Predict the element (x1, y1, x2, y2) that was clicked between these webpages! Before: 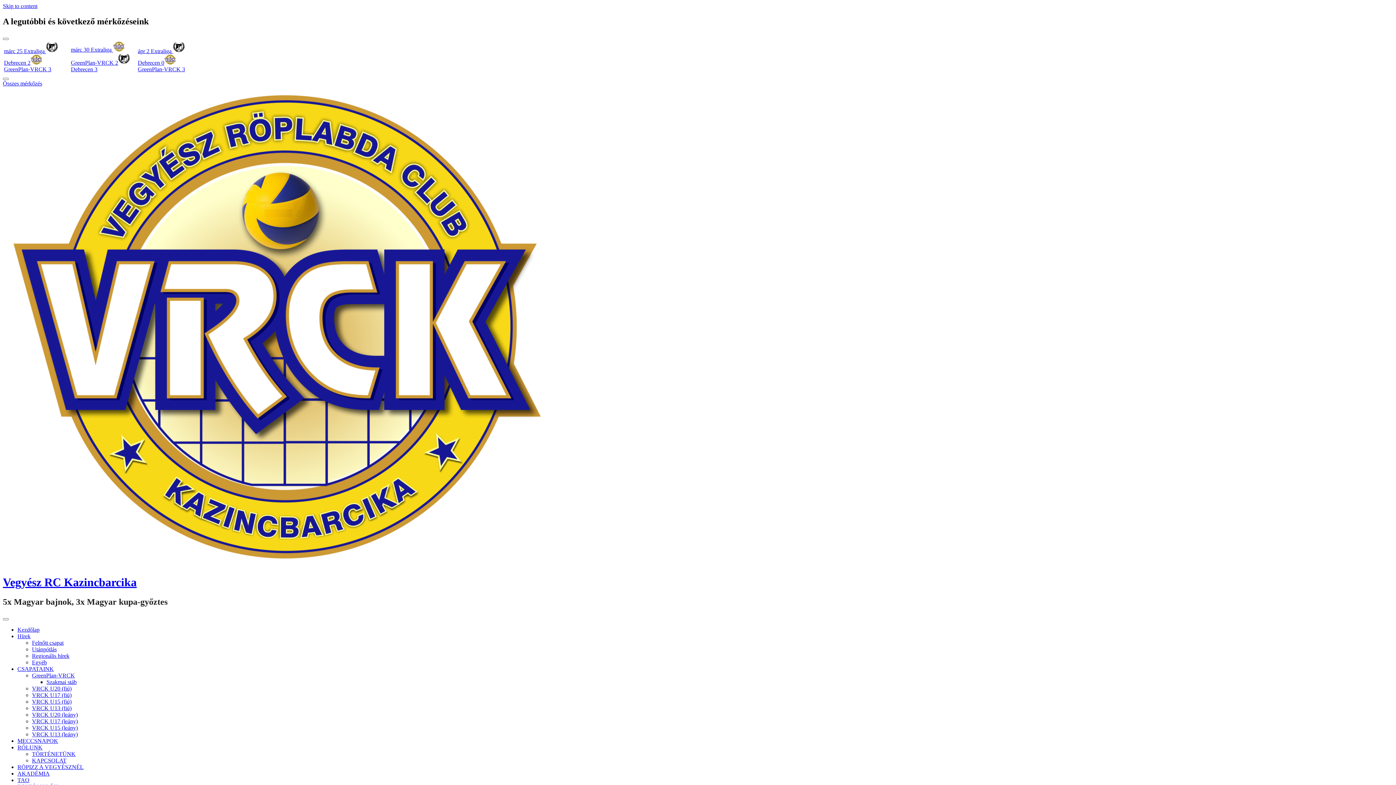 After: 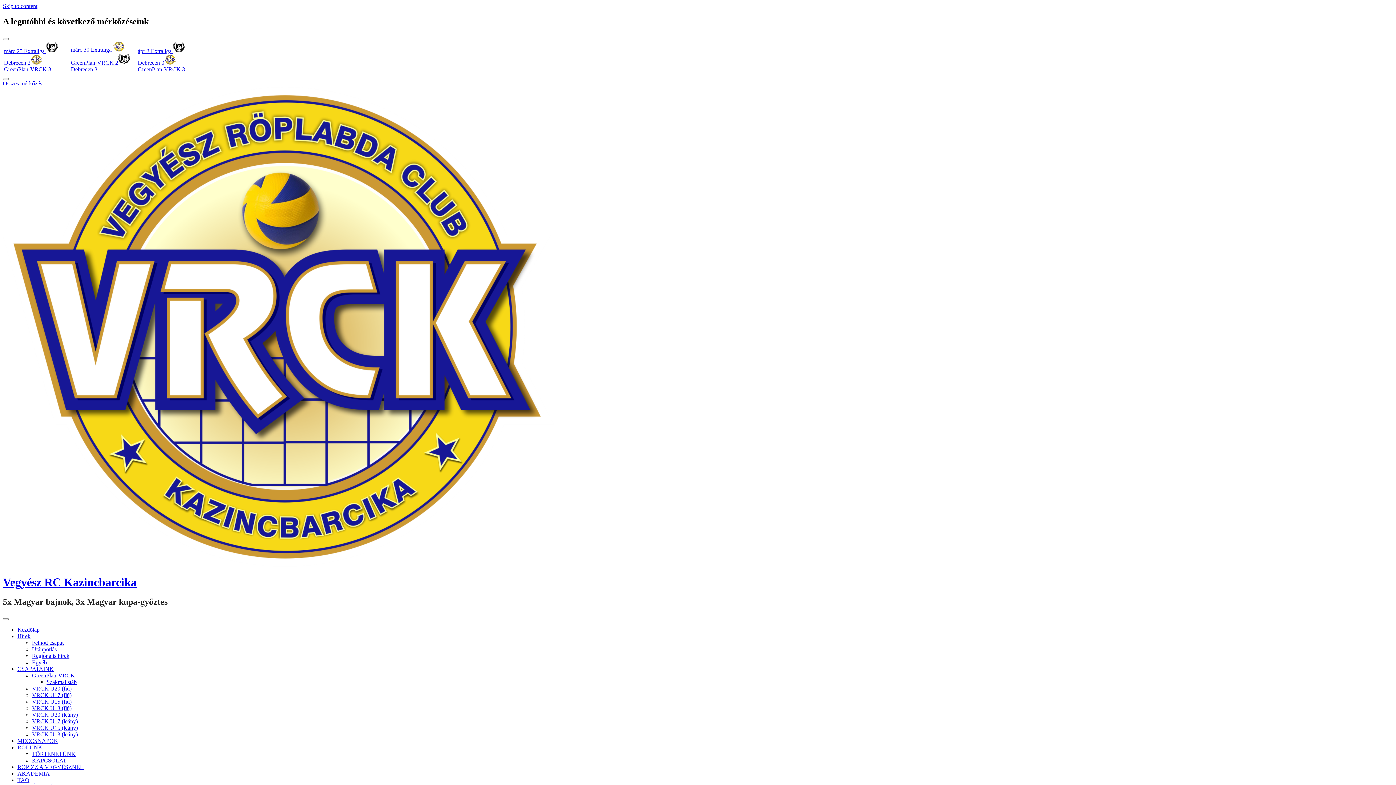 Action: bbox: (137, 47, 185, 72) label: ápr 2 Extraliga  Debrecen 0 GreenPlan-VRCK 3